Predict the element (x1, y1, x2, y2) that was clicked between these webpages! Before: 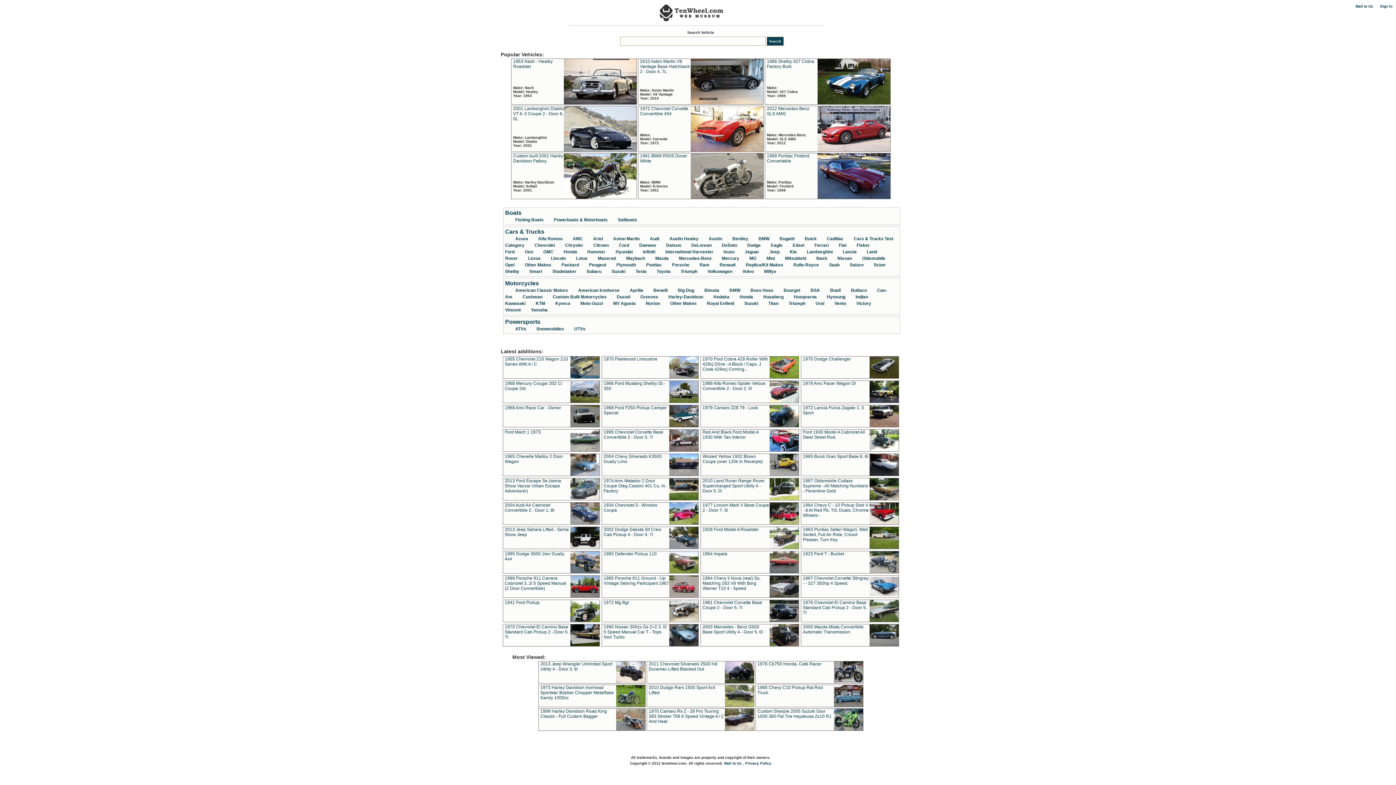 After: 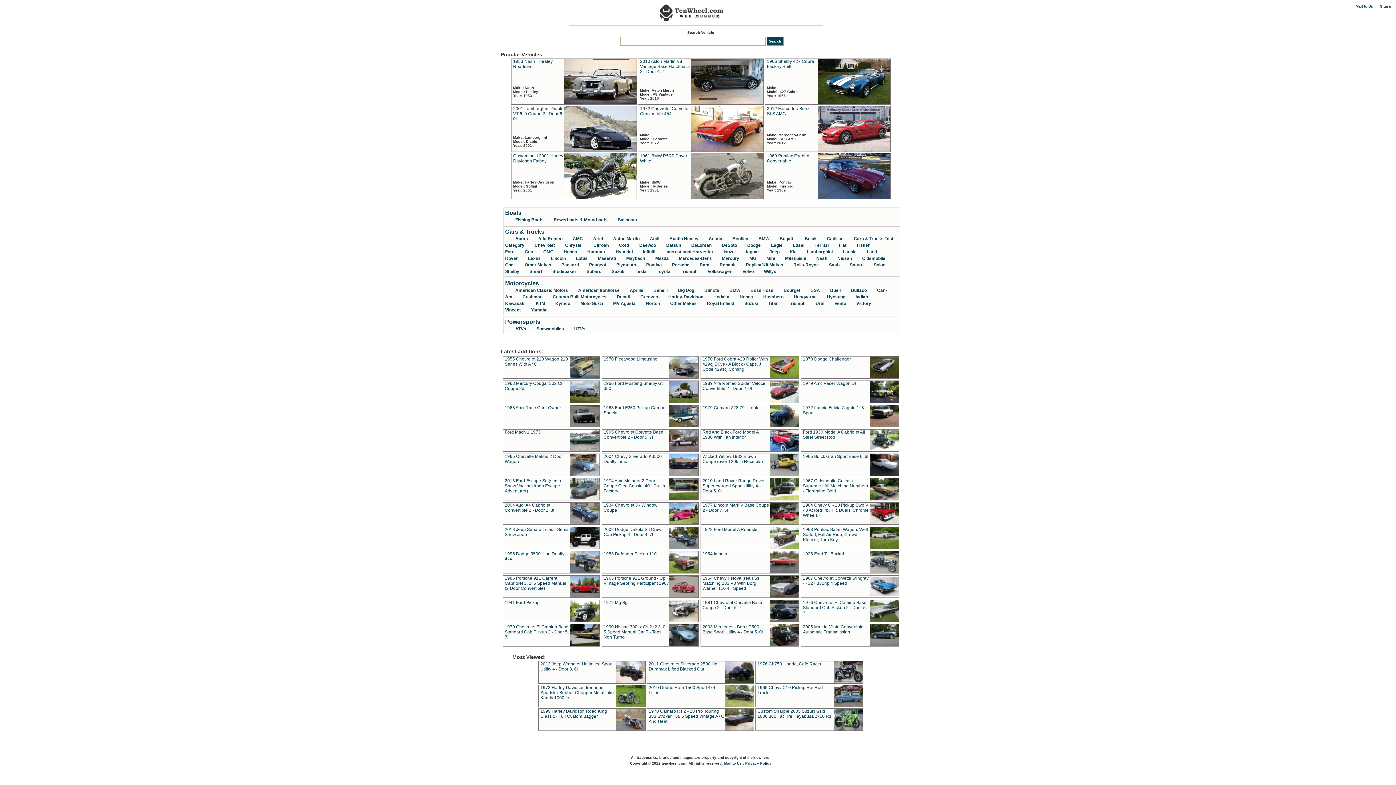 Action: label: Infiniti bbox: (643, 249, 655, 254)